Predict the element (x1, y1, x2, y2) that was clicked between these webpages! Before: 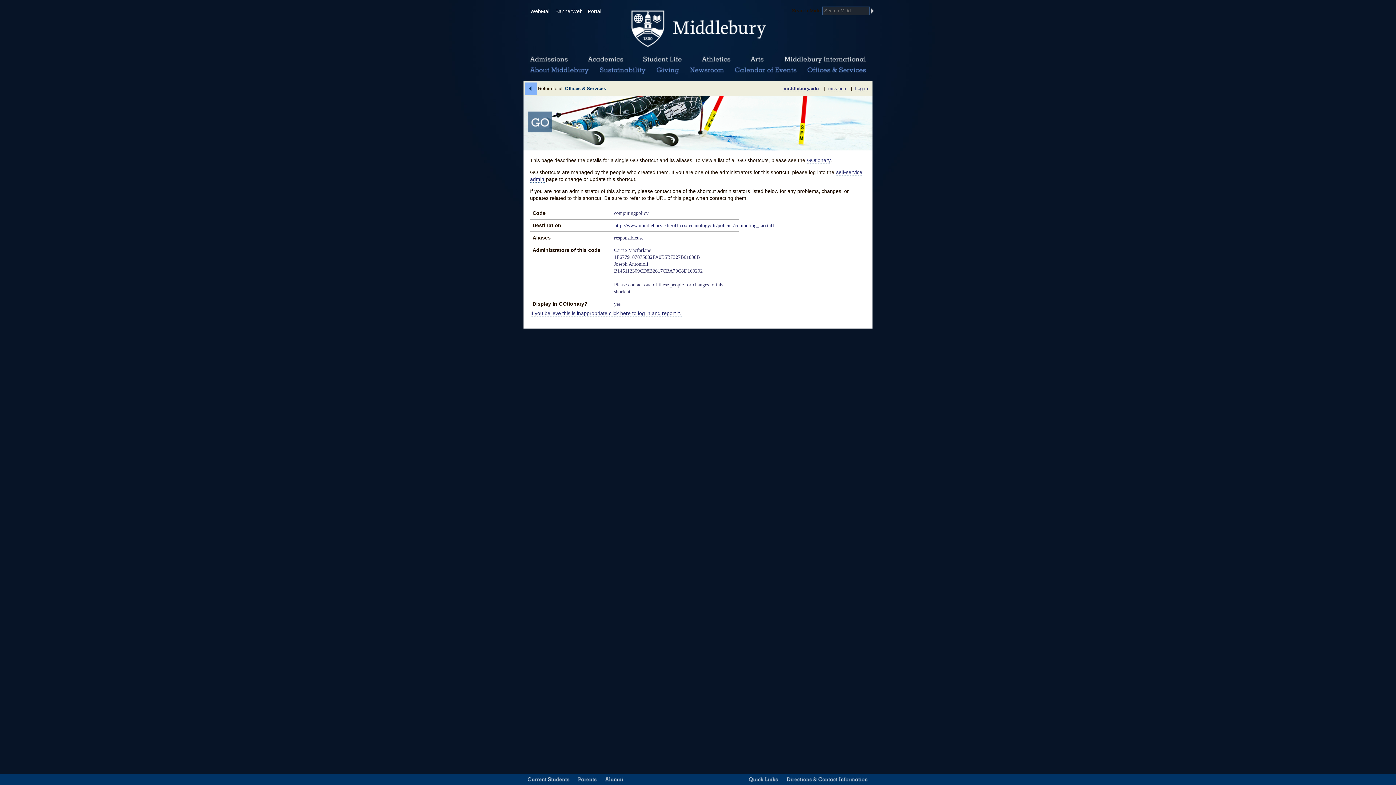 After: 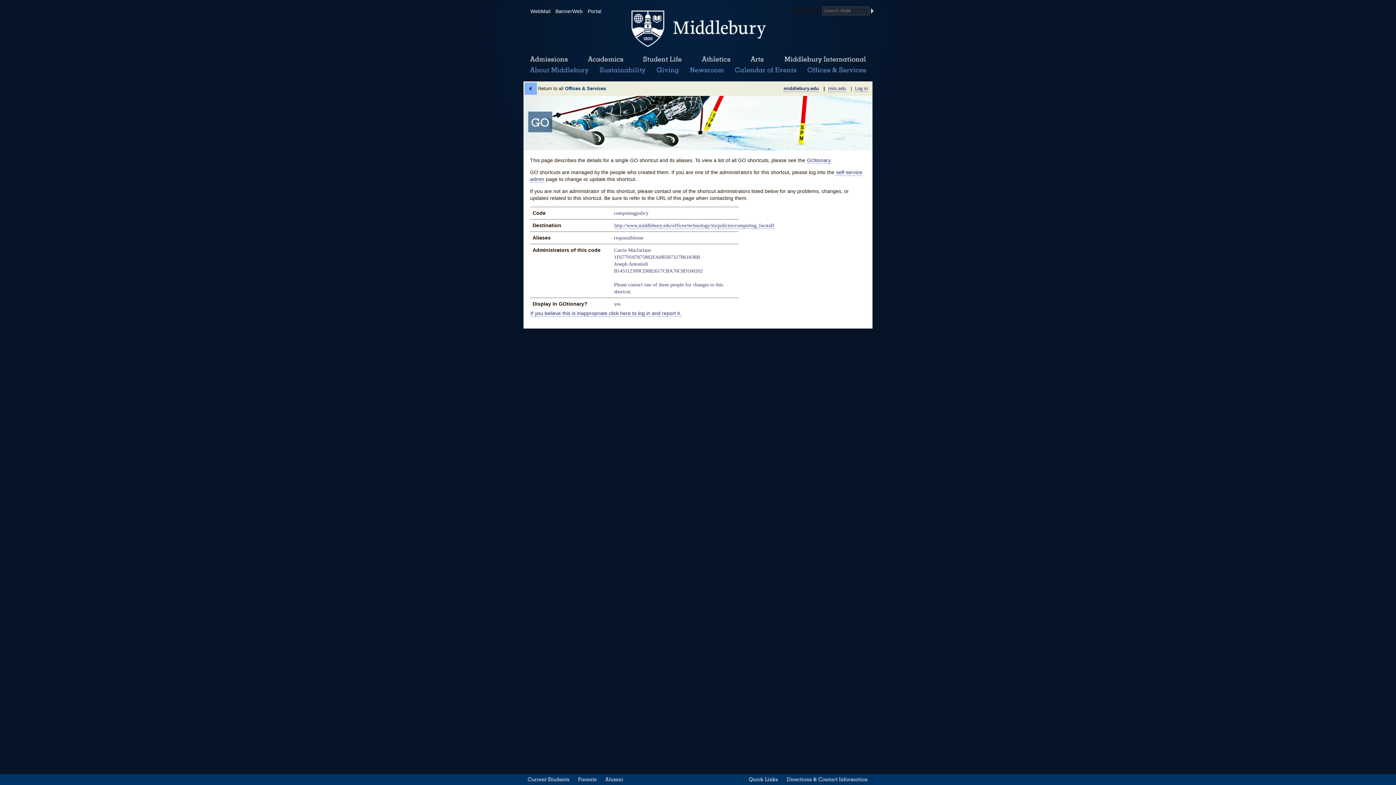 Action: bbox: (783, 85, 819, 91) label: middlebury.edu